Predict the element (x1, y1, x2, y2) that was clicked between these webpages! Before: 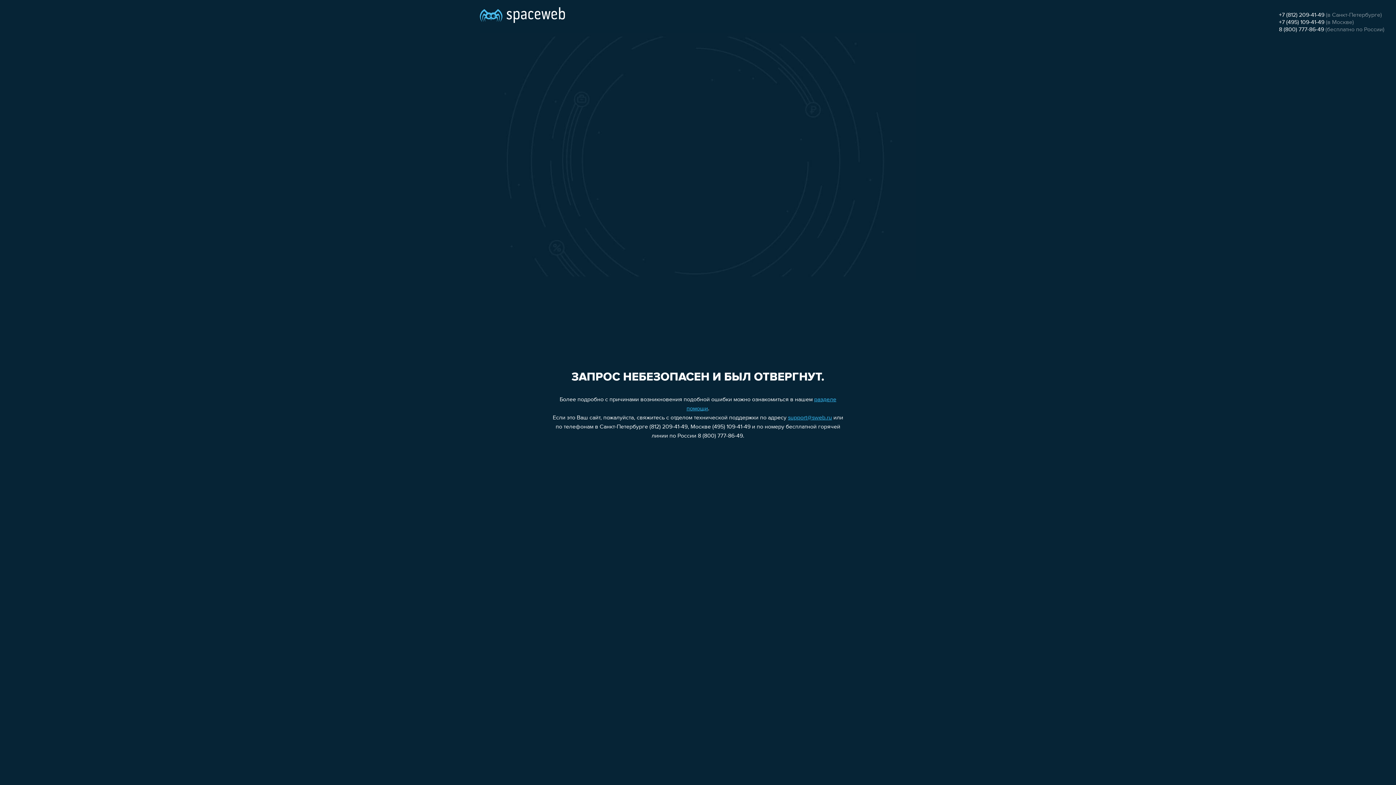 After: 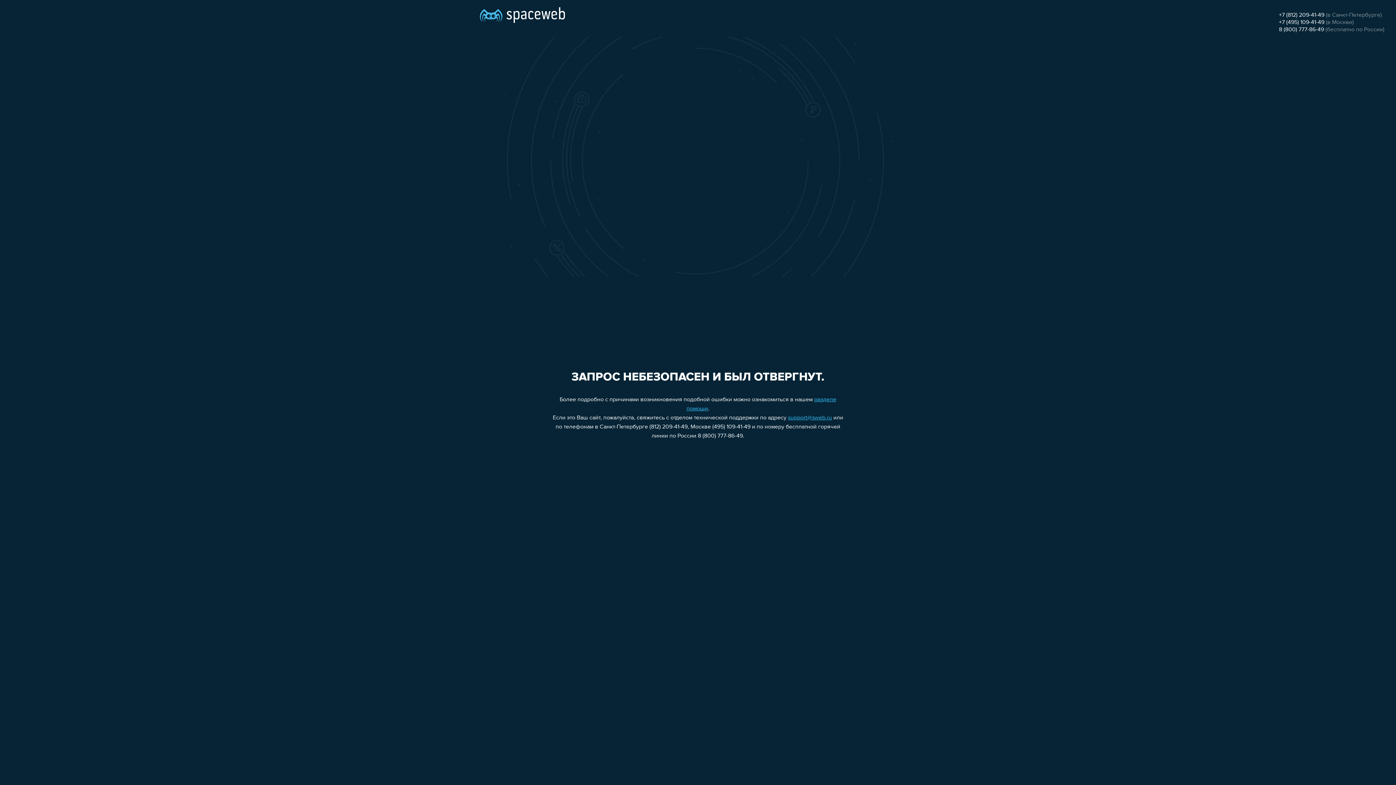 Action: bbox: (1279, 19, 1324, 25) label: +7 (495) 109-41-49